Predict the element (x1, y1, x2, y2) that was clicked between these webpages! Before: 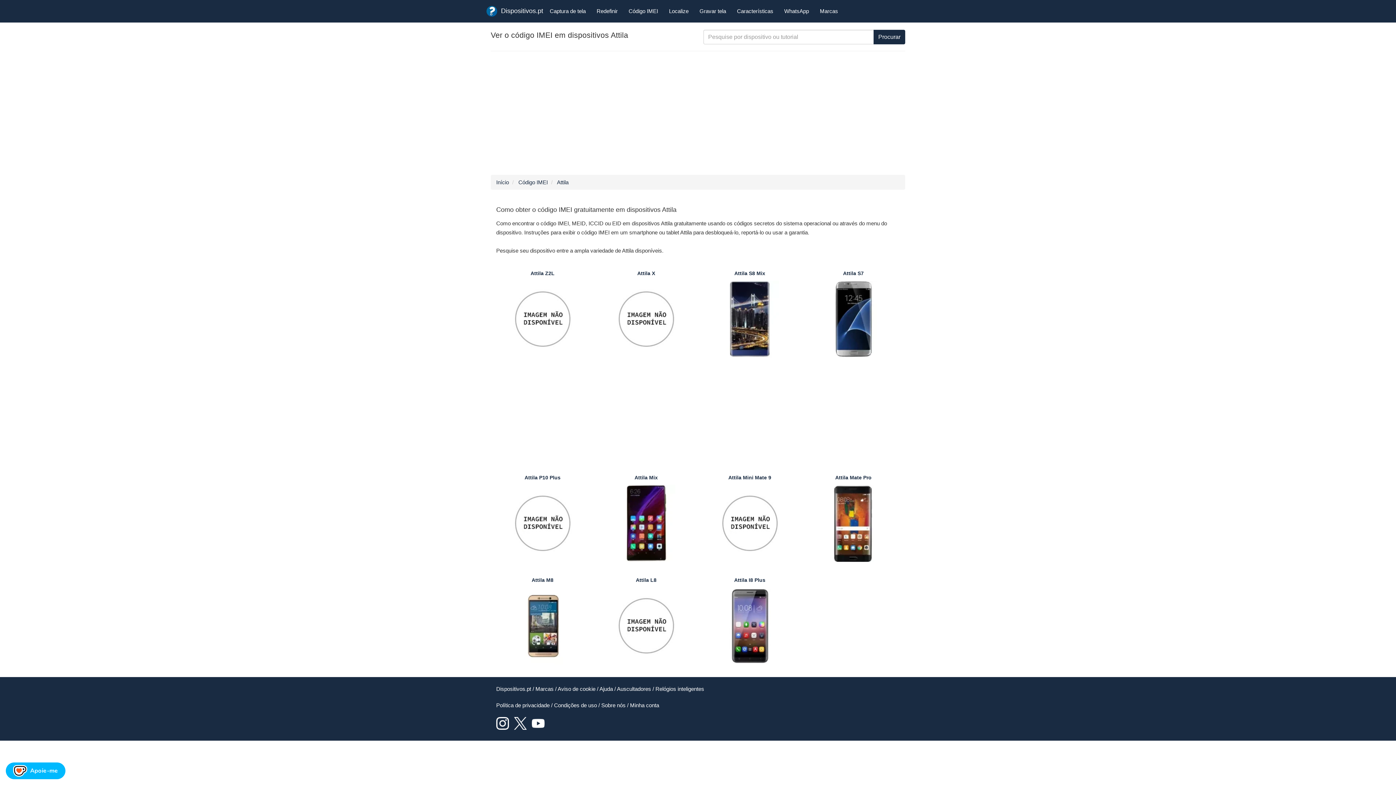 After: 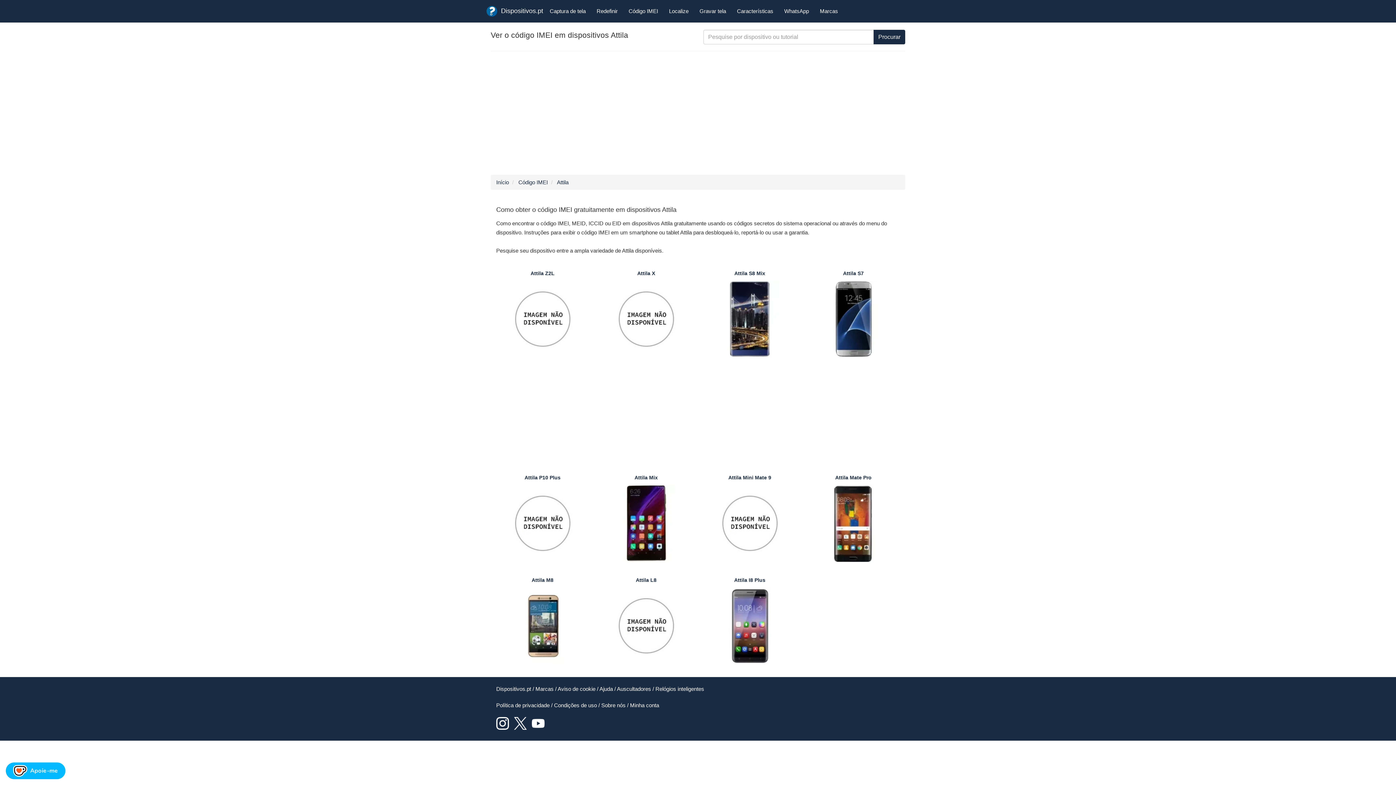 Action: bbox: (514, 720, 532, 726) label:  